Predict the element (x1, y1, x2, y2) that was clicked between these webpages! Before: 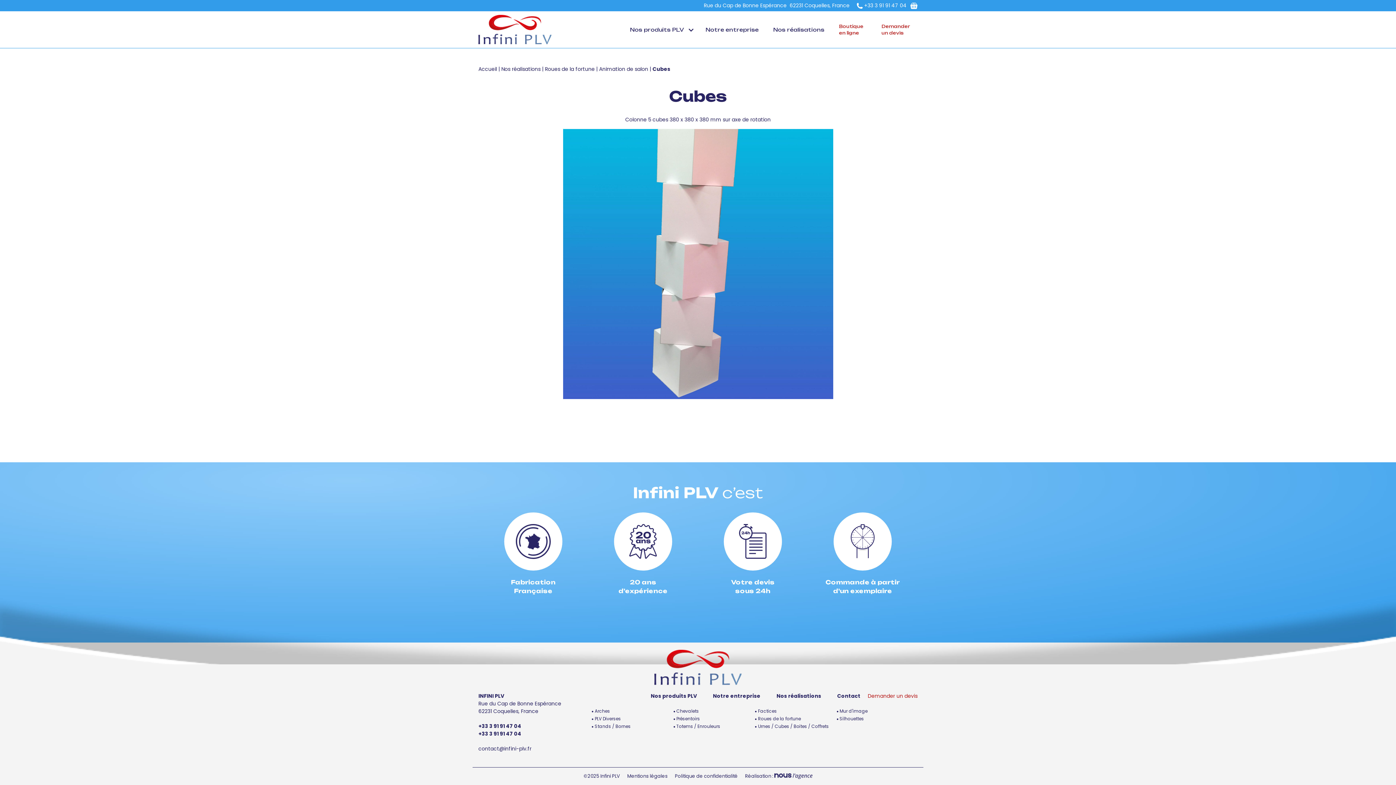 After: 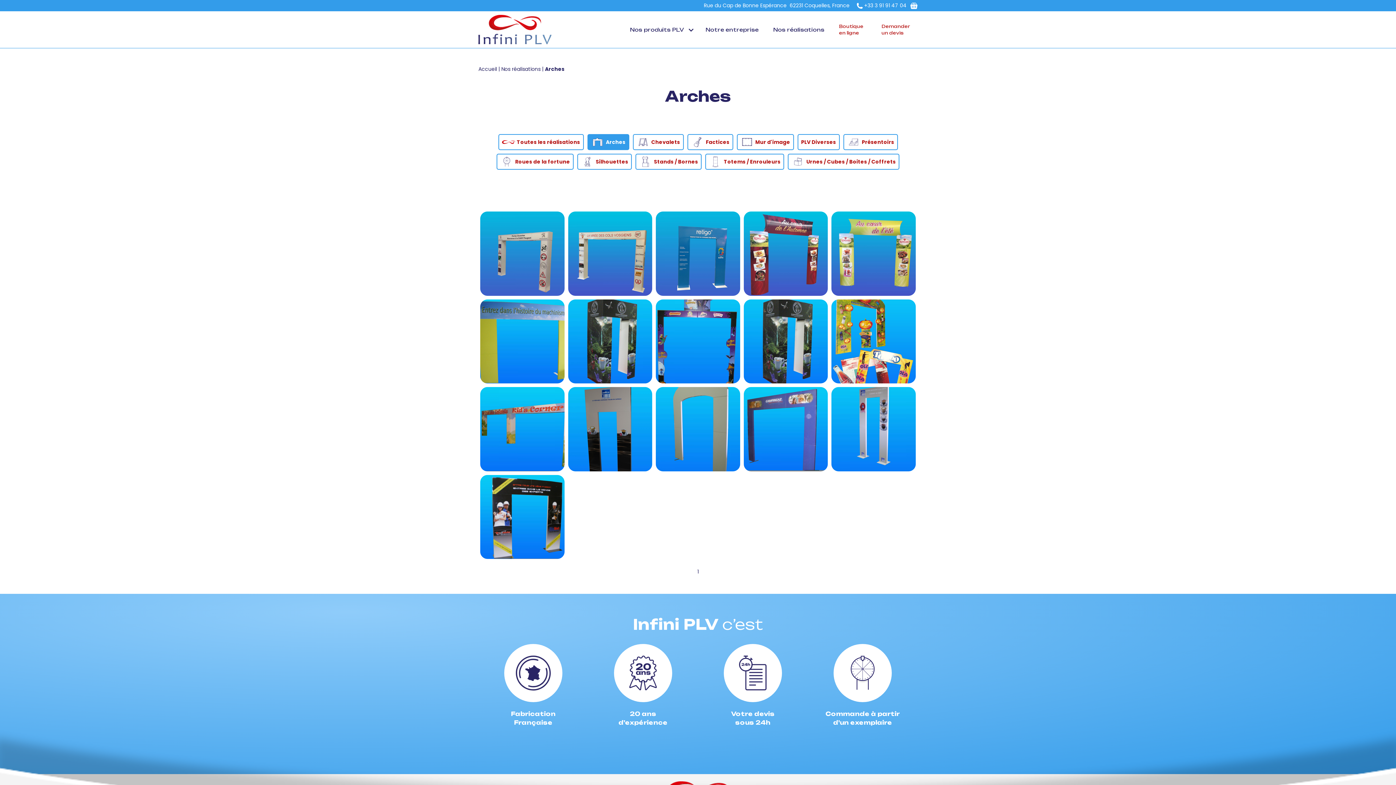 Action: label: Arches bbox: (594, 708, 610, 714)